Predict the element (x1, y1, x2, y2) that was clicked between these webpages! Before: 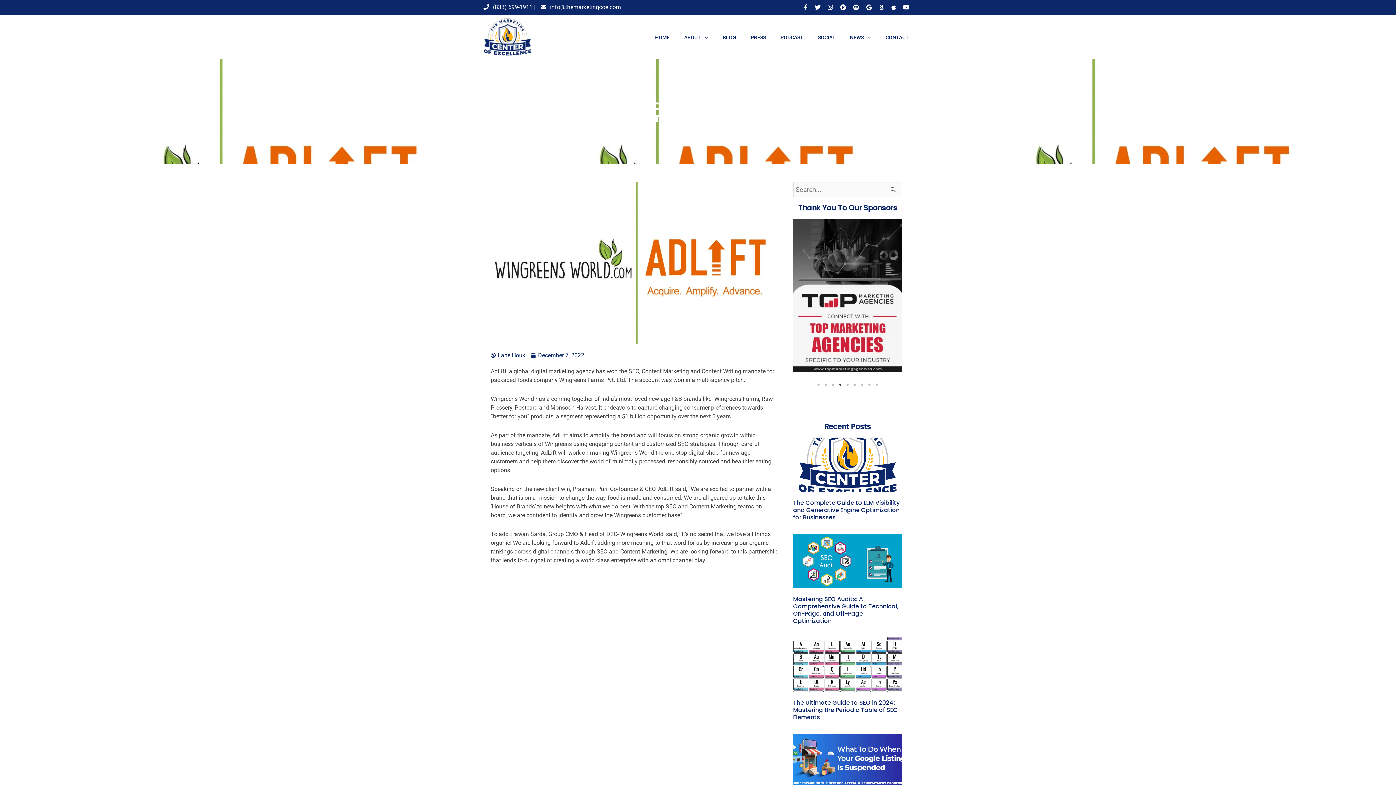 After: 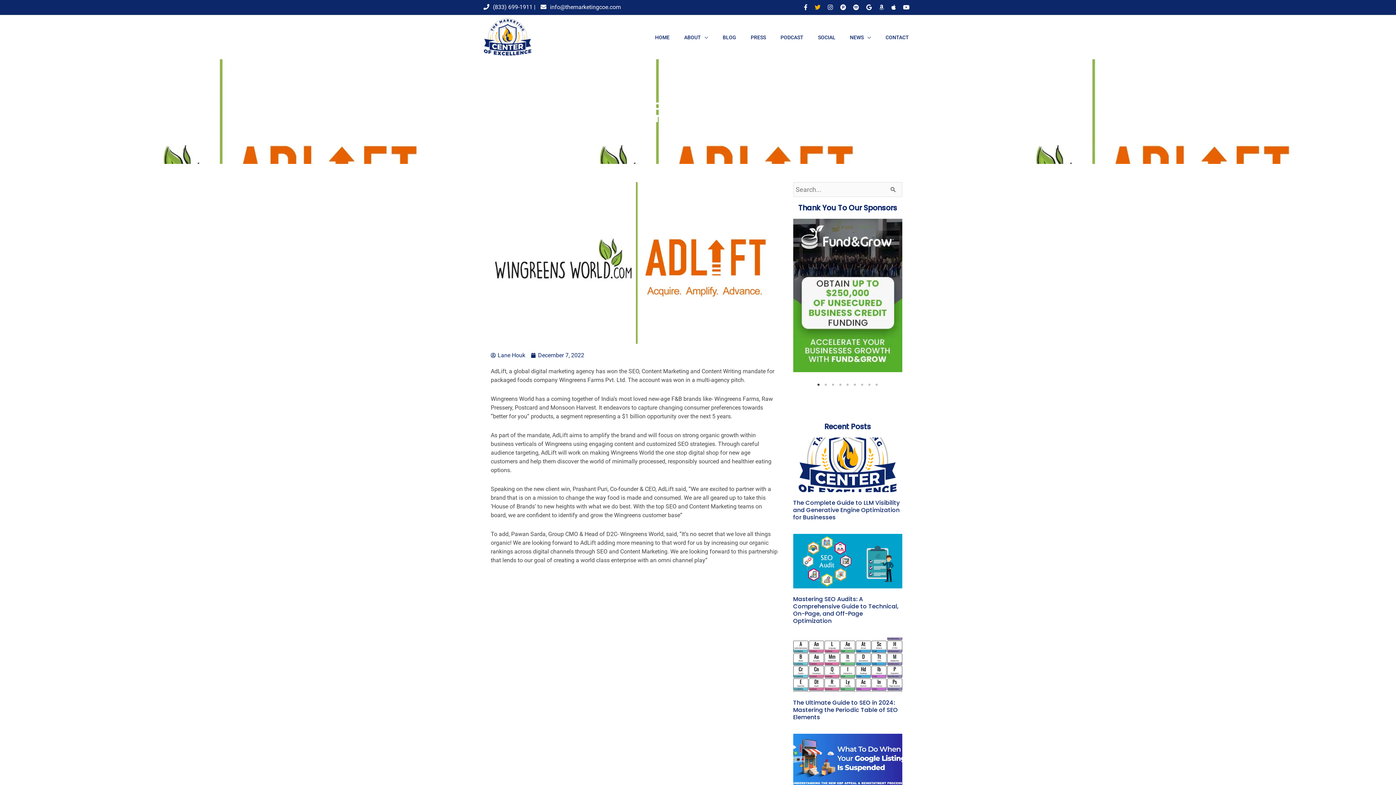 Action: bbox: (811, 3, 824, 10)